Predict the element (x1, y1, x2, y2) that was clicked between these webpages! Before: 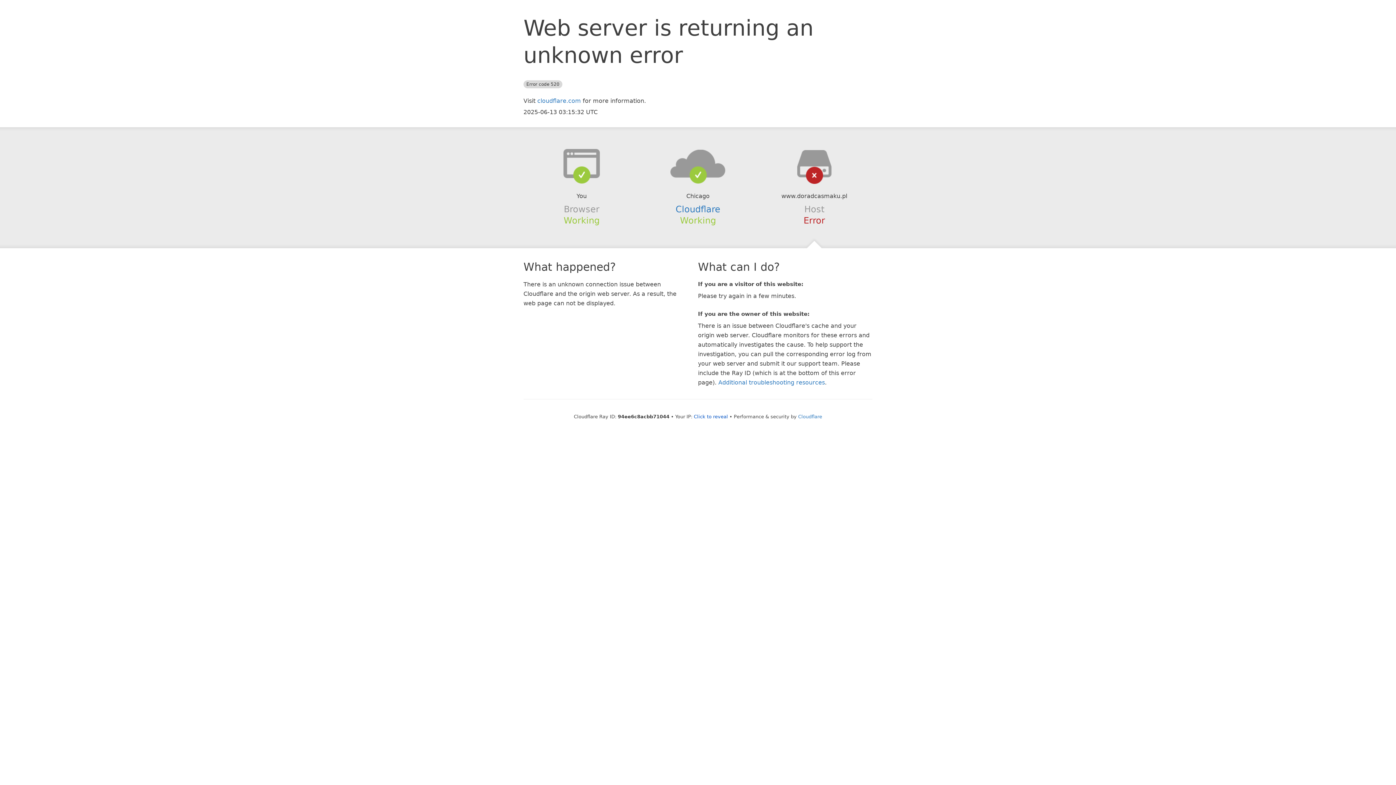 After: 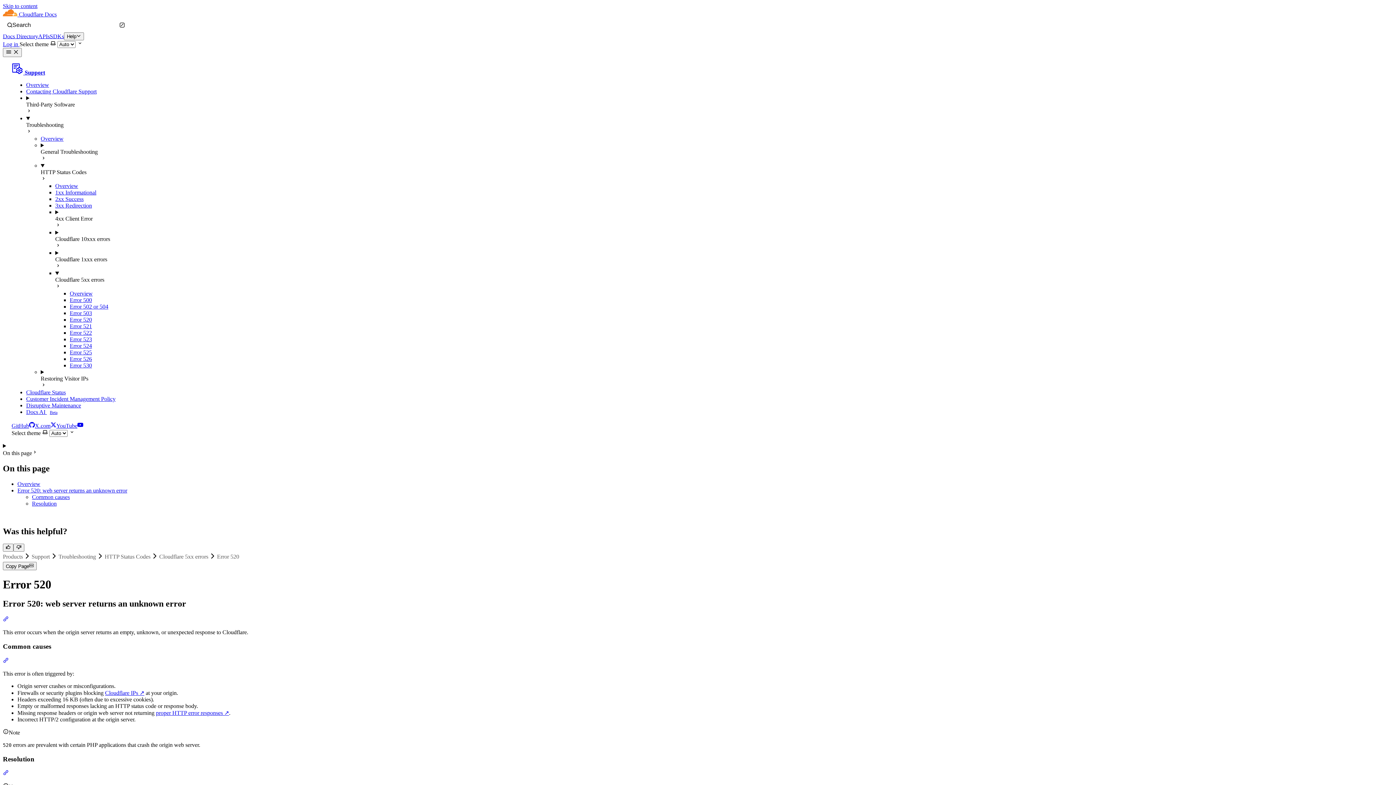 Action: label: Additional troubleshooting resources bbox: (718, 379, 825, 386)